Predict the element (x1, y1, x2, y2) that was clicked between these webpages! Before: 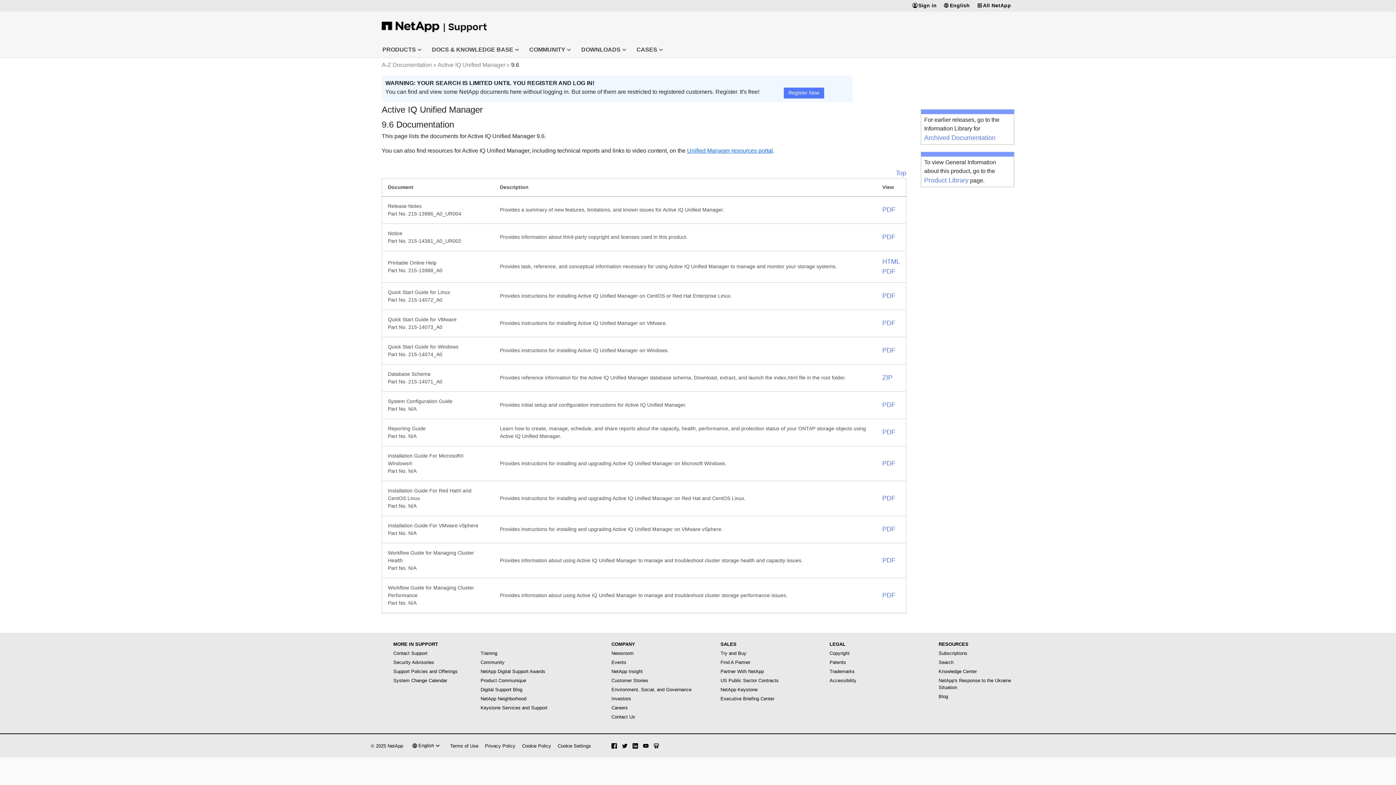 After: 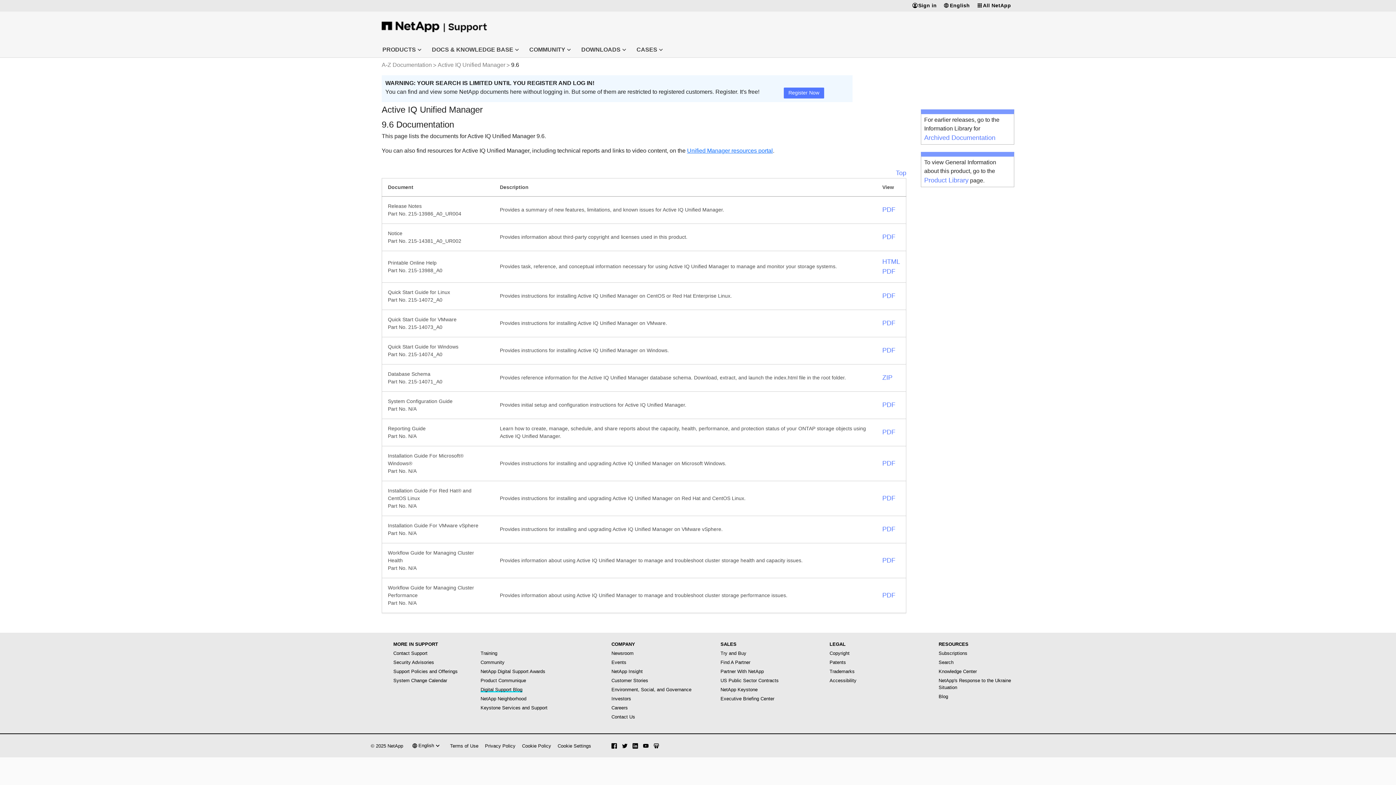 Action: label: Digital Support Blog bbox: (480, 687, 522, 692)